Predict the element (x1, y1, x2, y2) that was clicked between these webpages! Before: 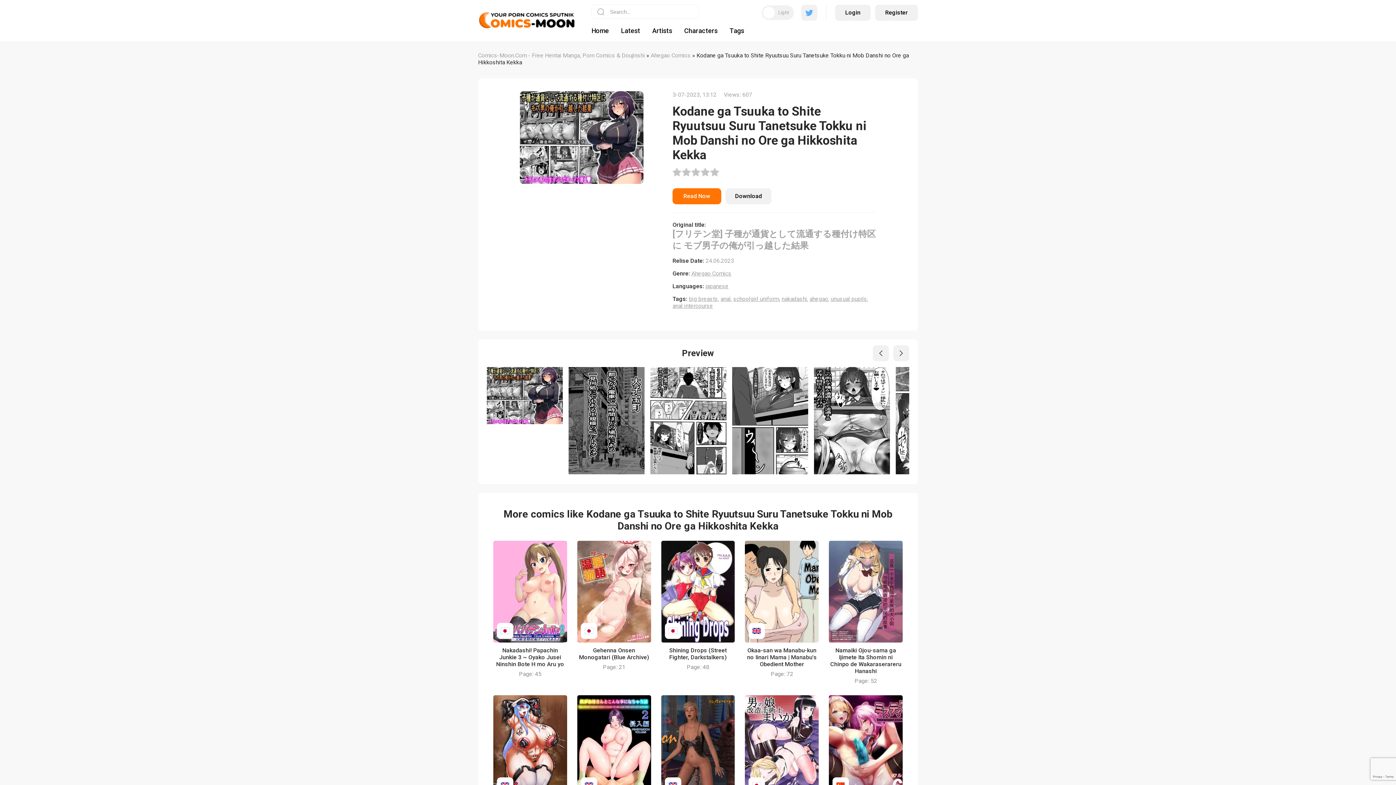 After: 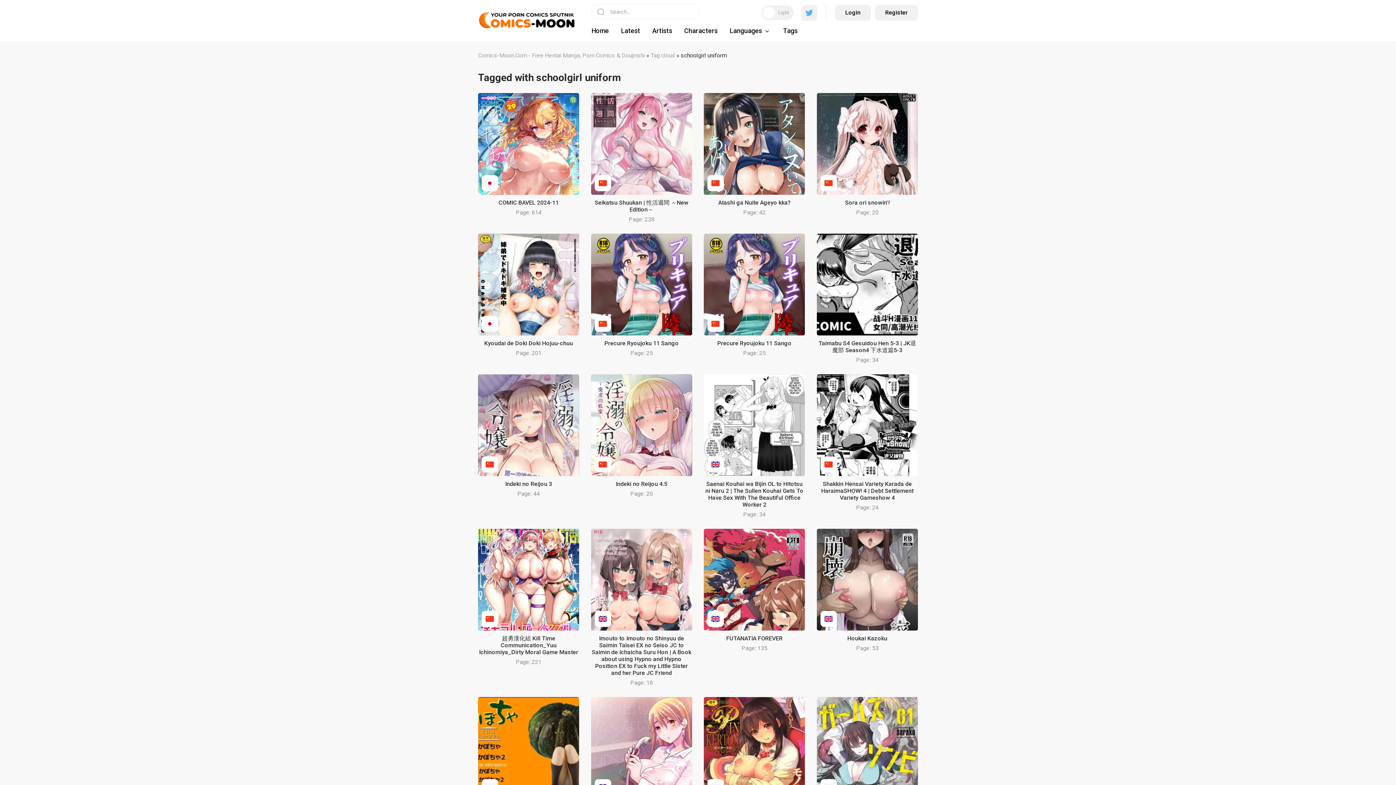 Action: label: schoolgirl uniform bbox: (733, 295, 779, 302)